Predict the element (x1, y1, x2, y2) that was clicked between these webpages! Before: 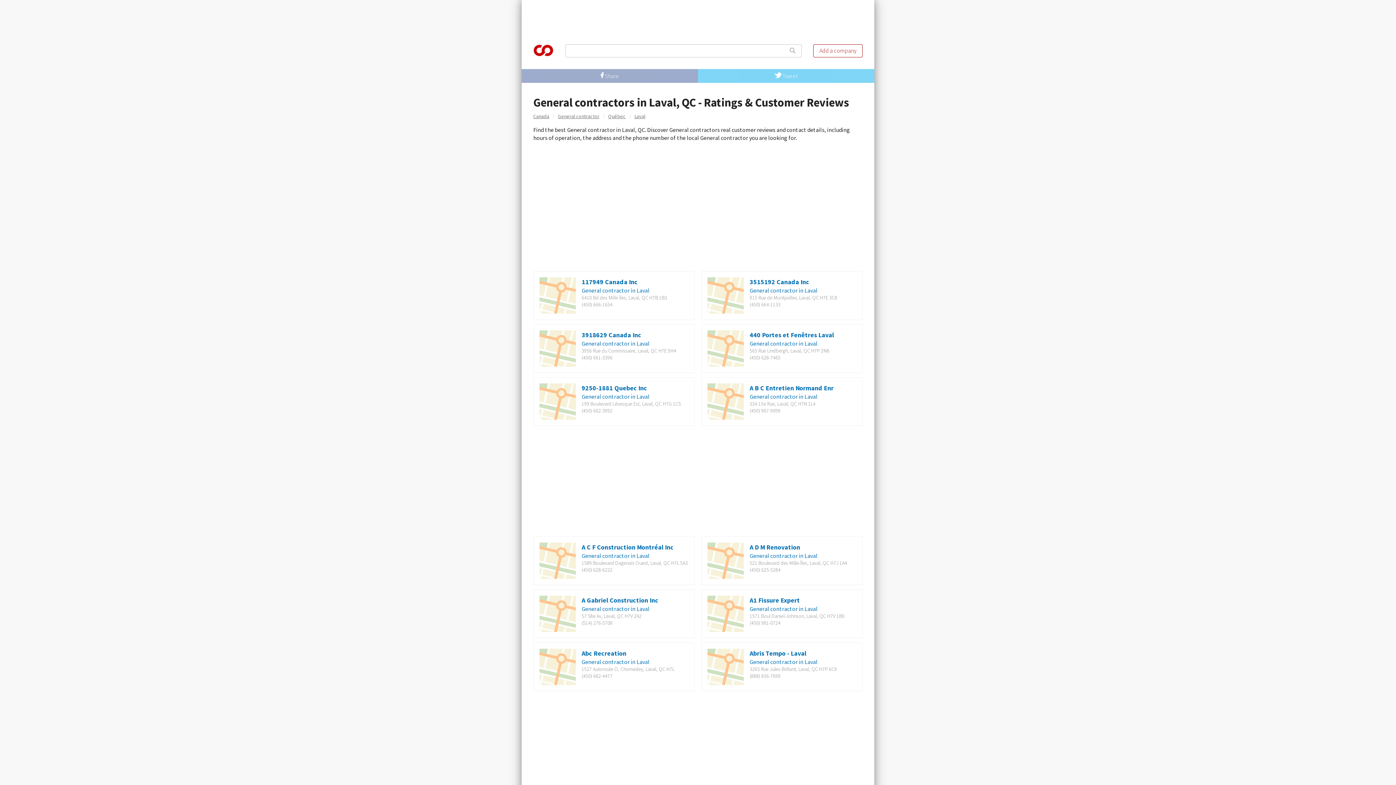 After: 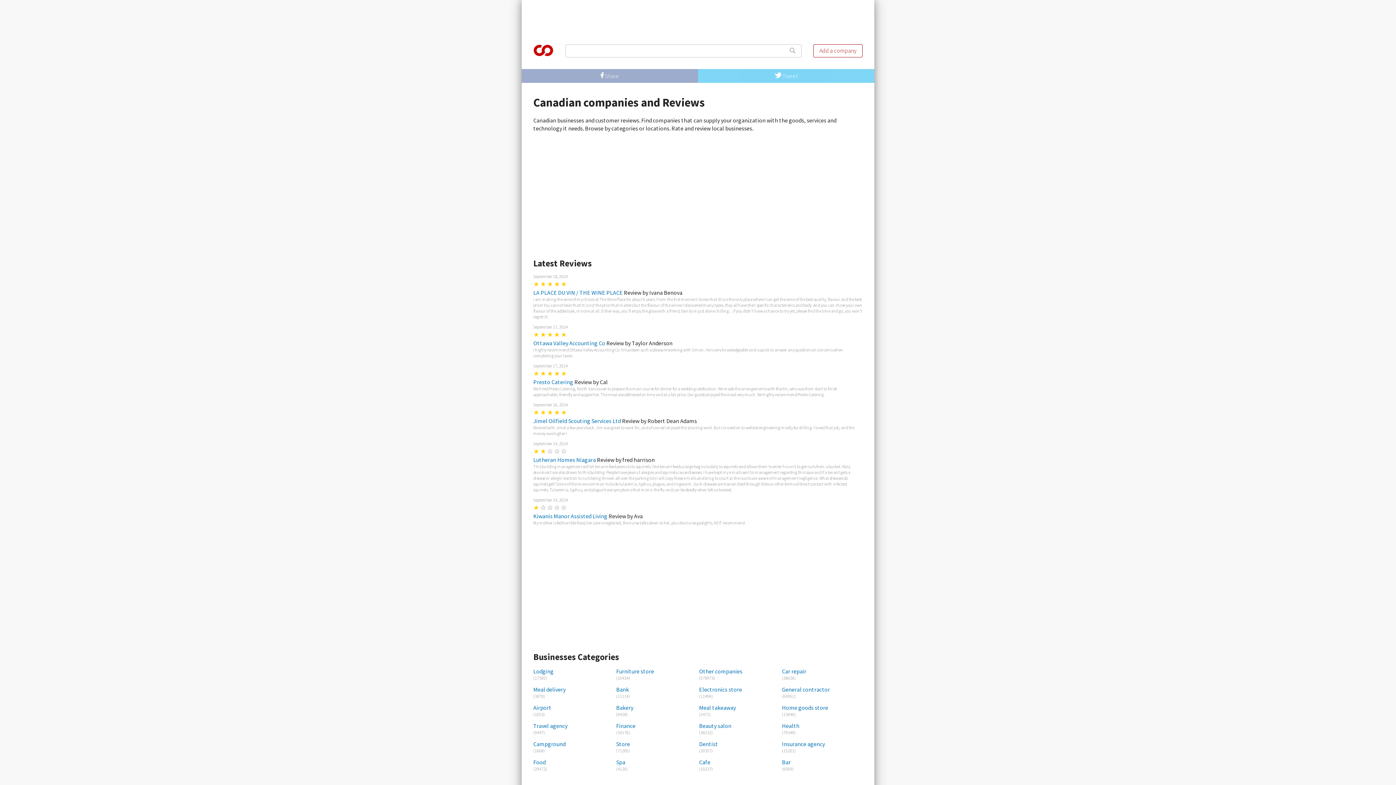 Action: label: Canada bbox: (533, 113, 549, 119)